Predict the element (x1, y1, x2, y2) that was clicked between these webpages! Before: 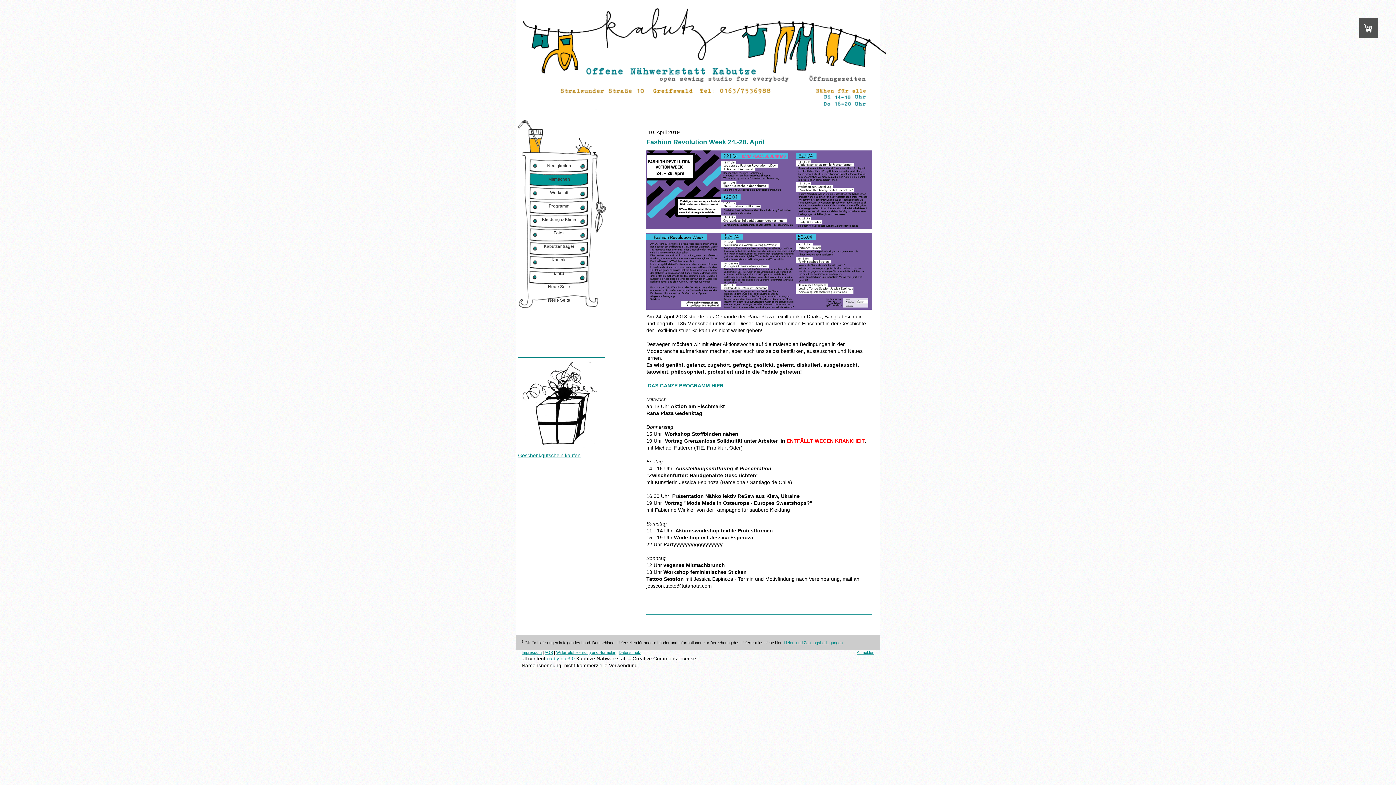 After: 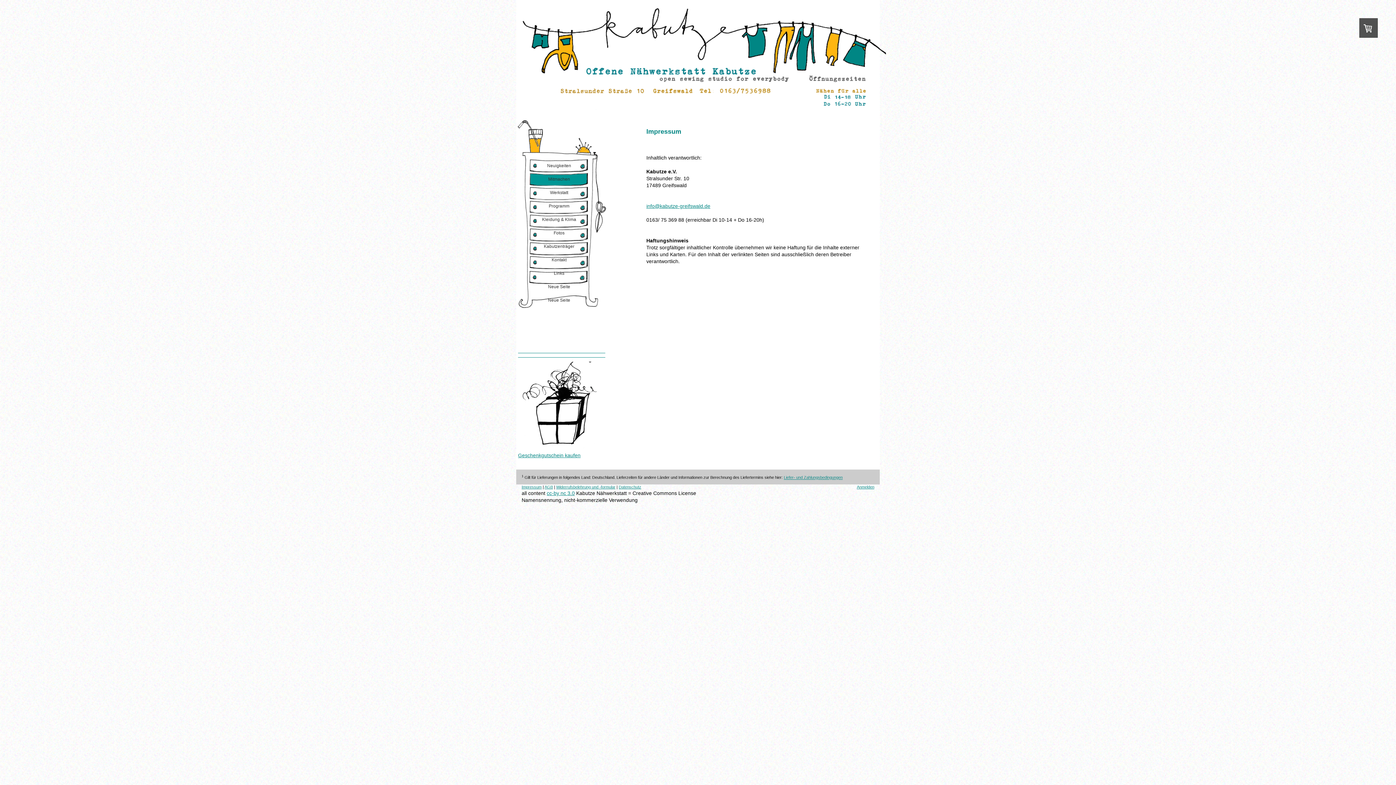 Action: label: Impressum bbox: (521, 650, 541, 654)